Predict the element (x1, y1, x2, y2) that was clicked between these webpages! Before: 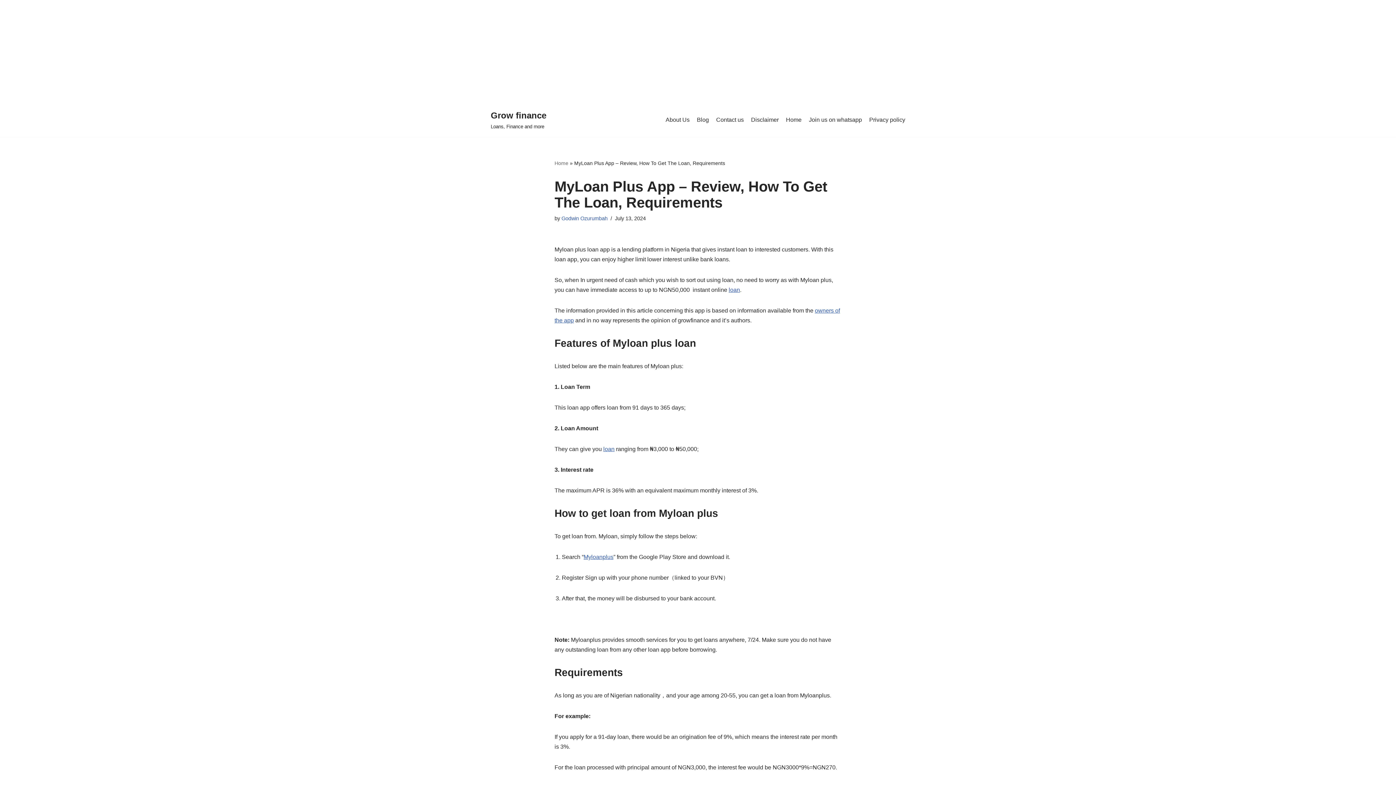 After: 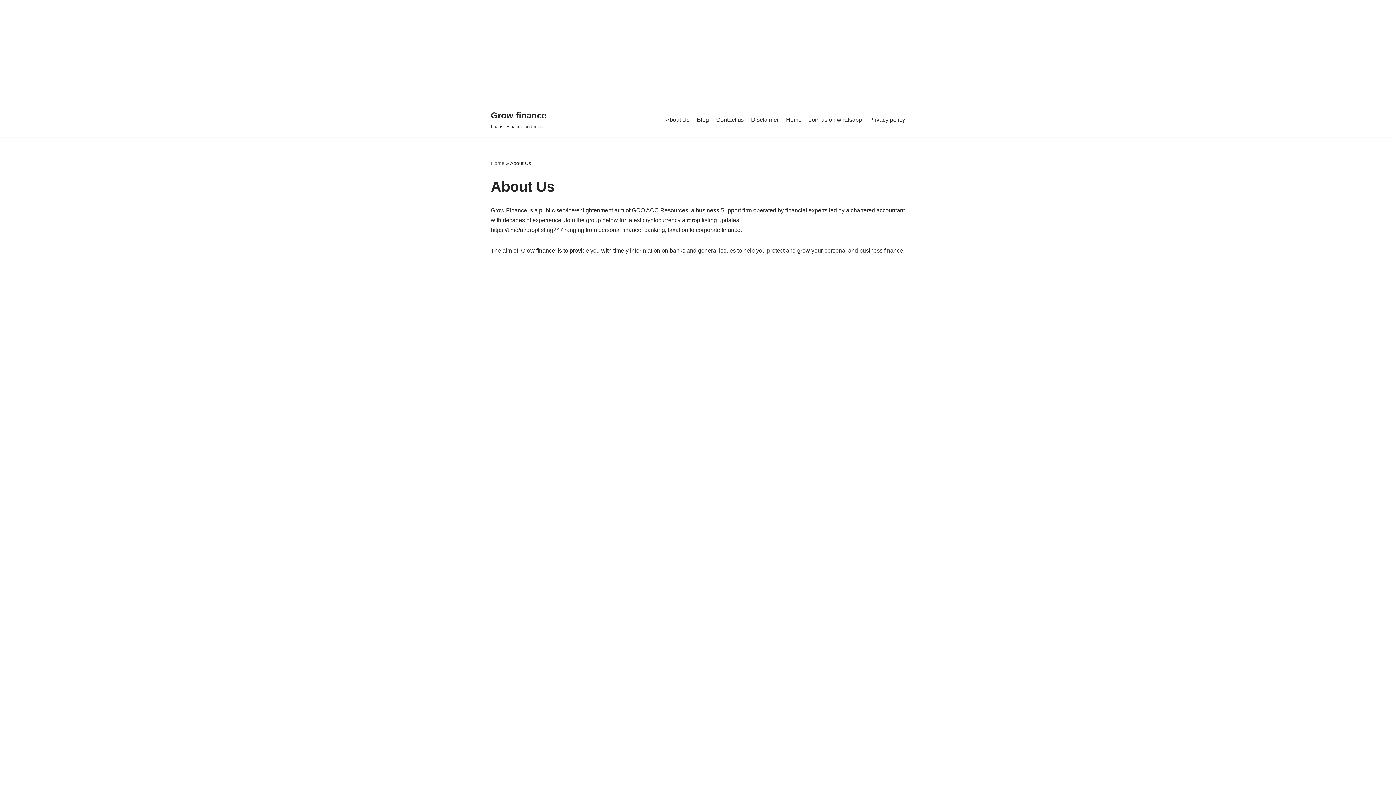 Action: label: About Us bbox: (665, 115, 689, 124)